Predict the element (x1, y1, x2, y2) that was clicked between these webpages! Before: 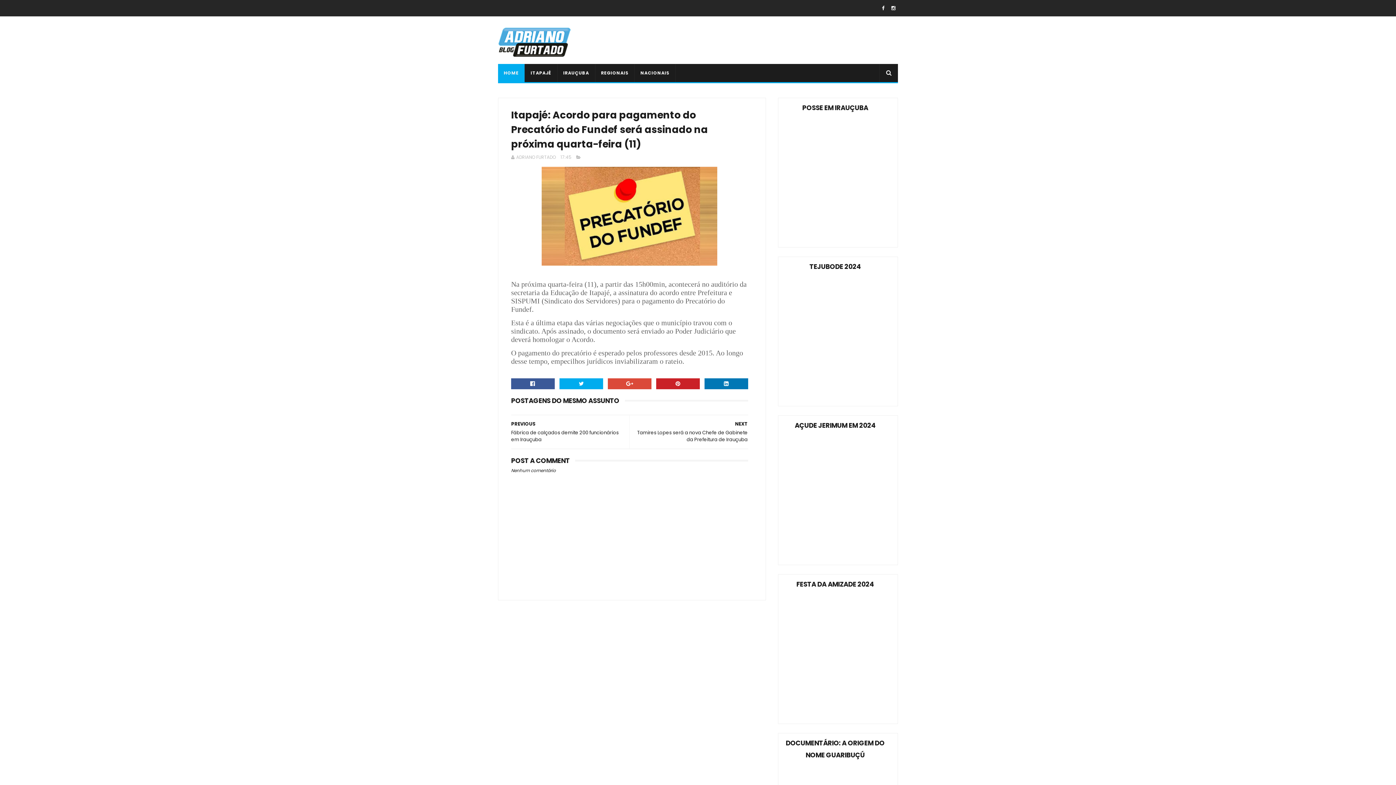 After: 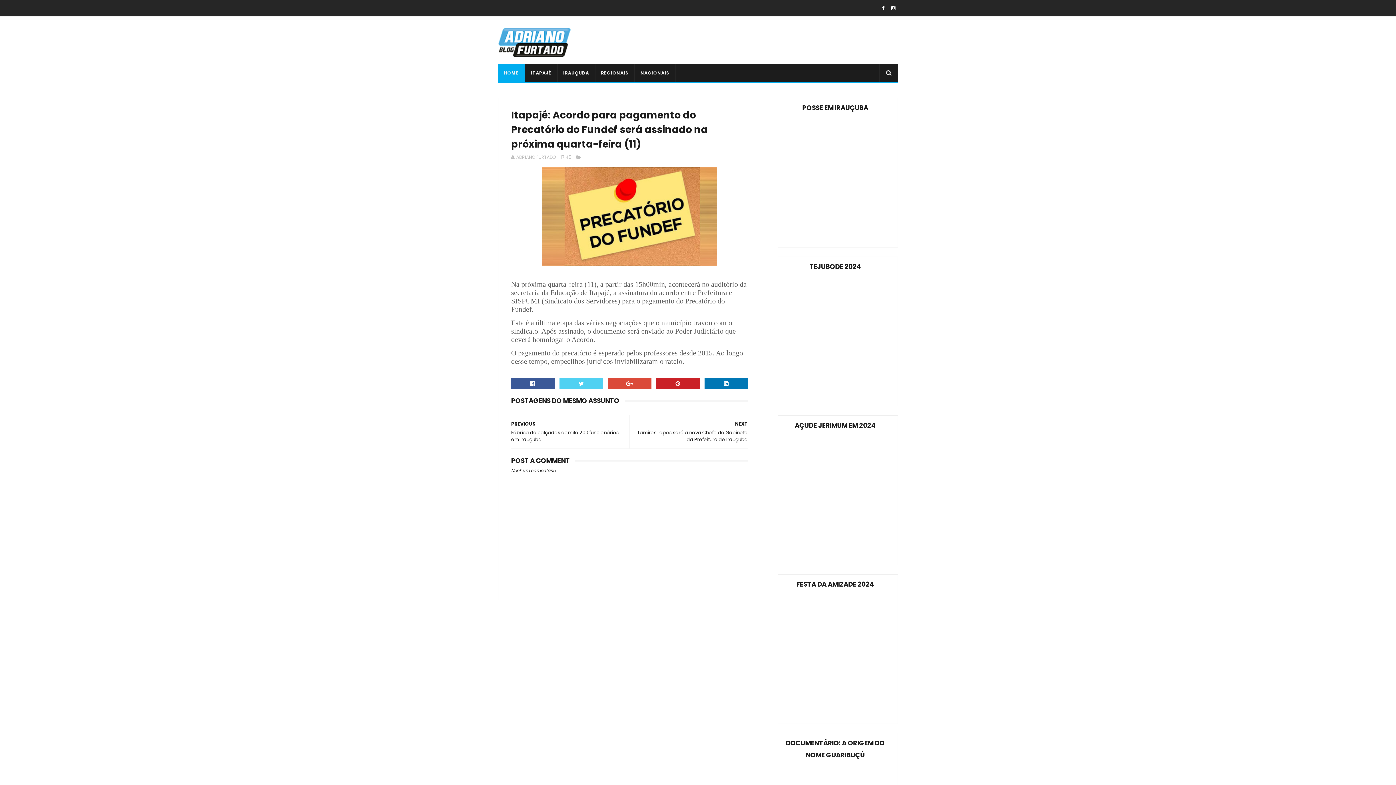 Action: bbox: (559, 378, 603, 389)